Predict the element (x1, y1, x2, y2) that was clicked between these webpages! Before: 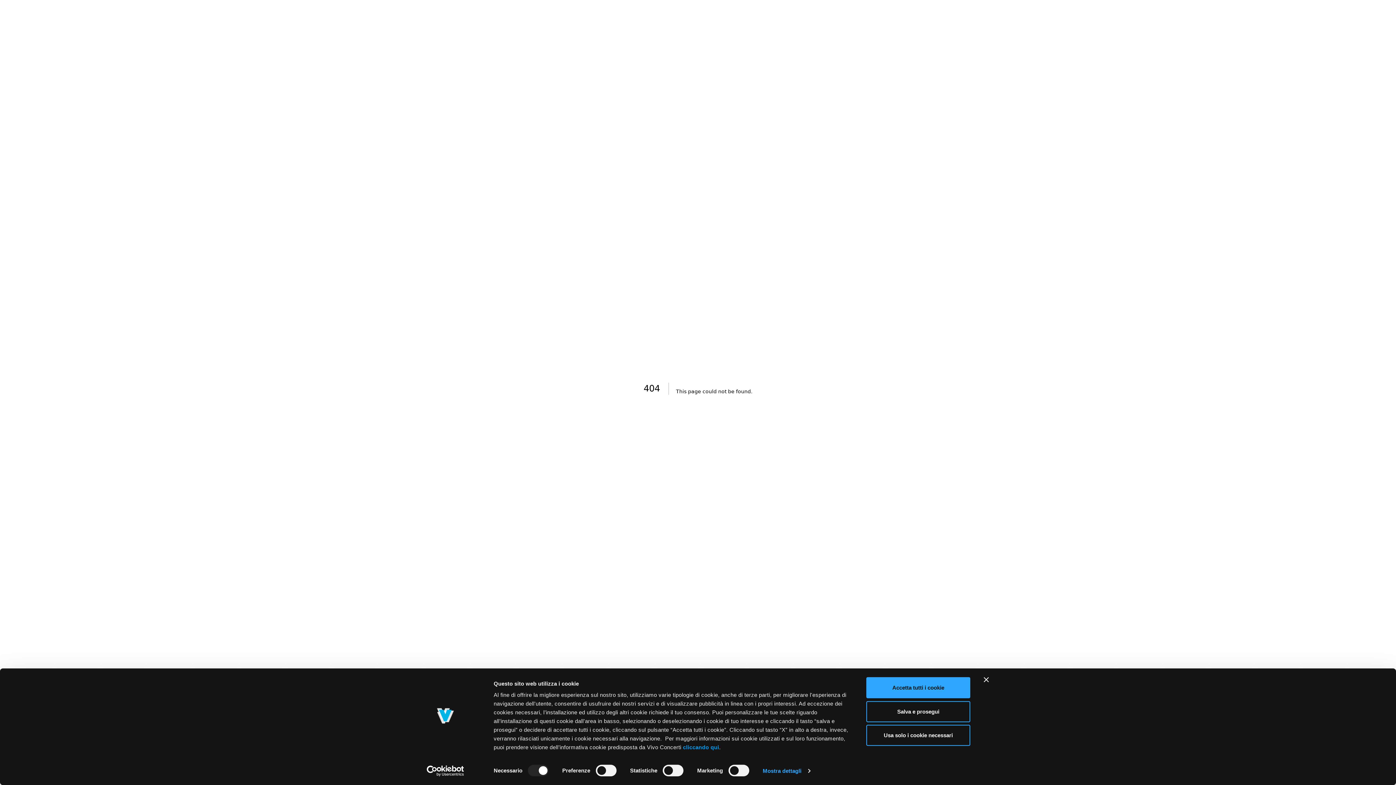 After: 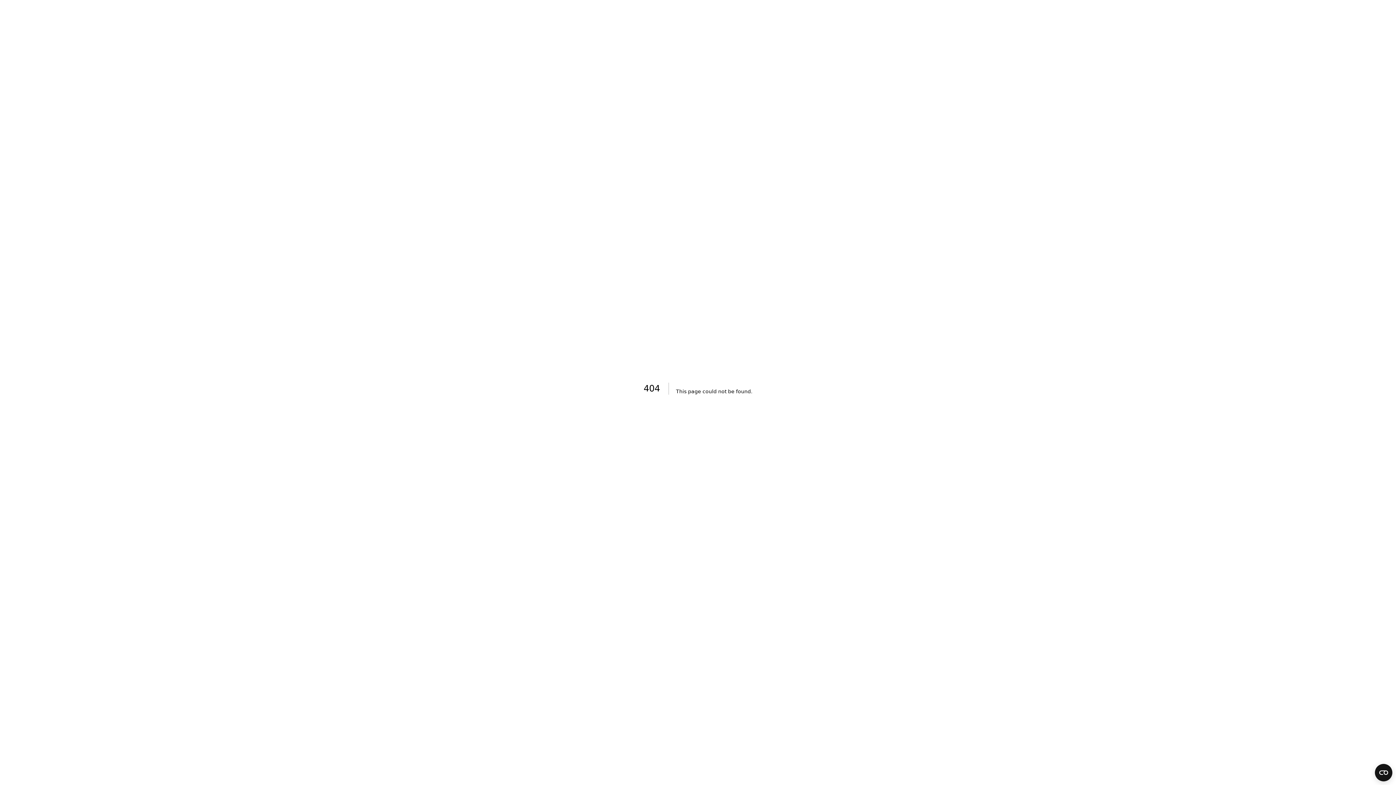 Action: label: Accetta tutti i cookie bbox: (866, 677, 970, 698)